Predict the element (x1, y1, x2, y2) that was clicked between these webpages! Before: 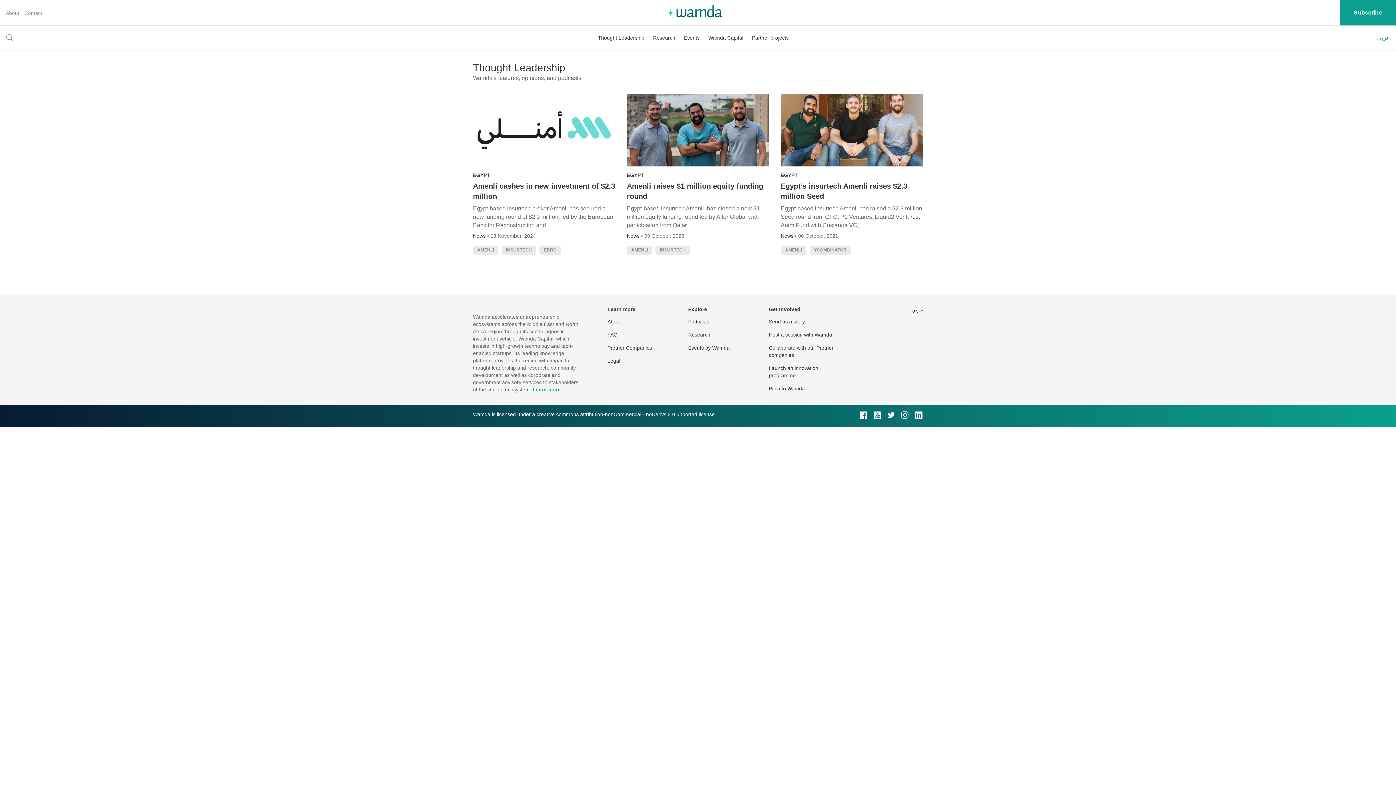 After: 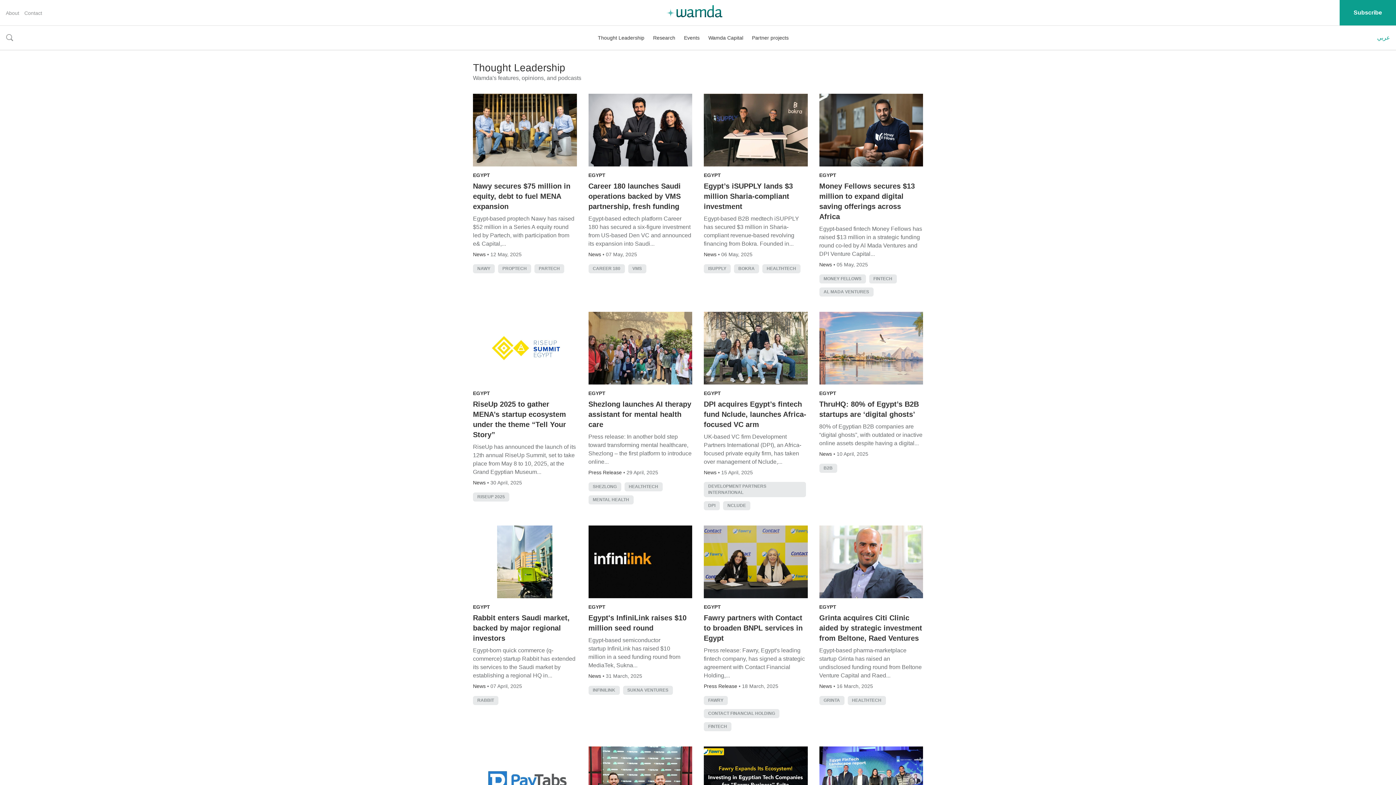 Action: label: EGYPT bbox: (627, 172, 644, 178)